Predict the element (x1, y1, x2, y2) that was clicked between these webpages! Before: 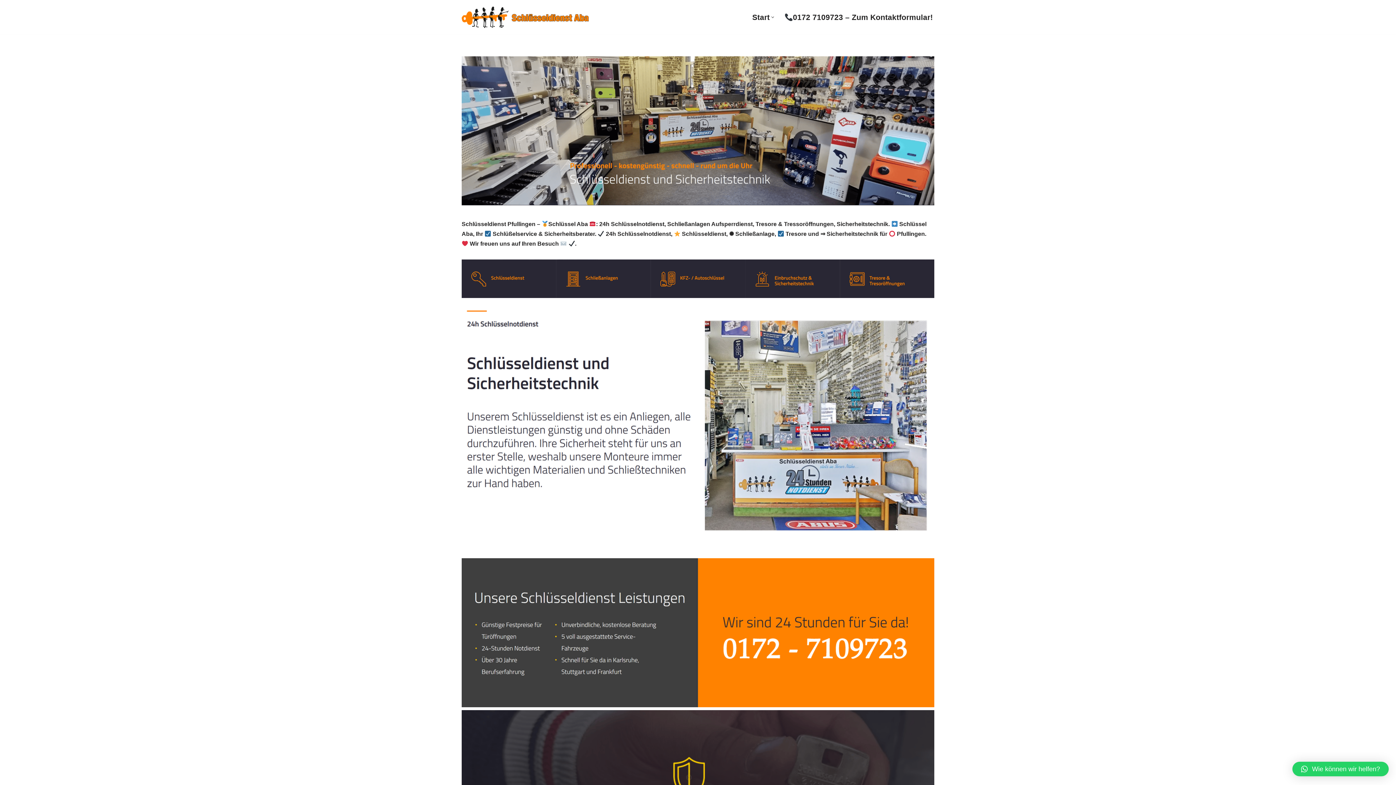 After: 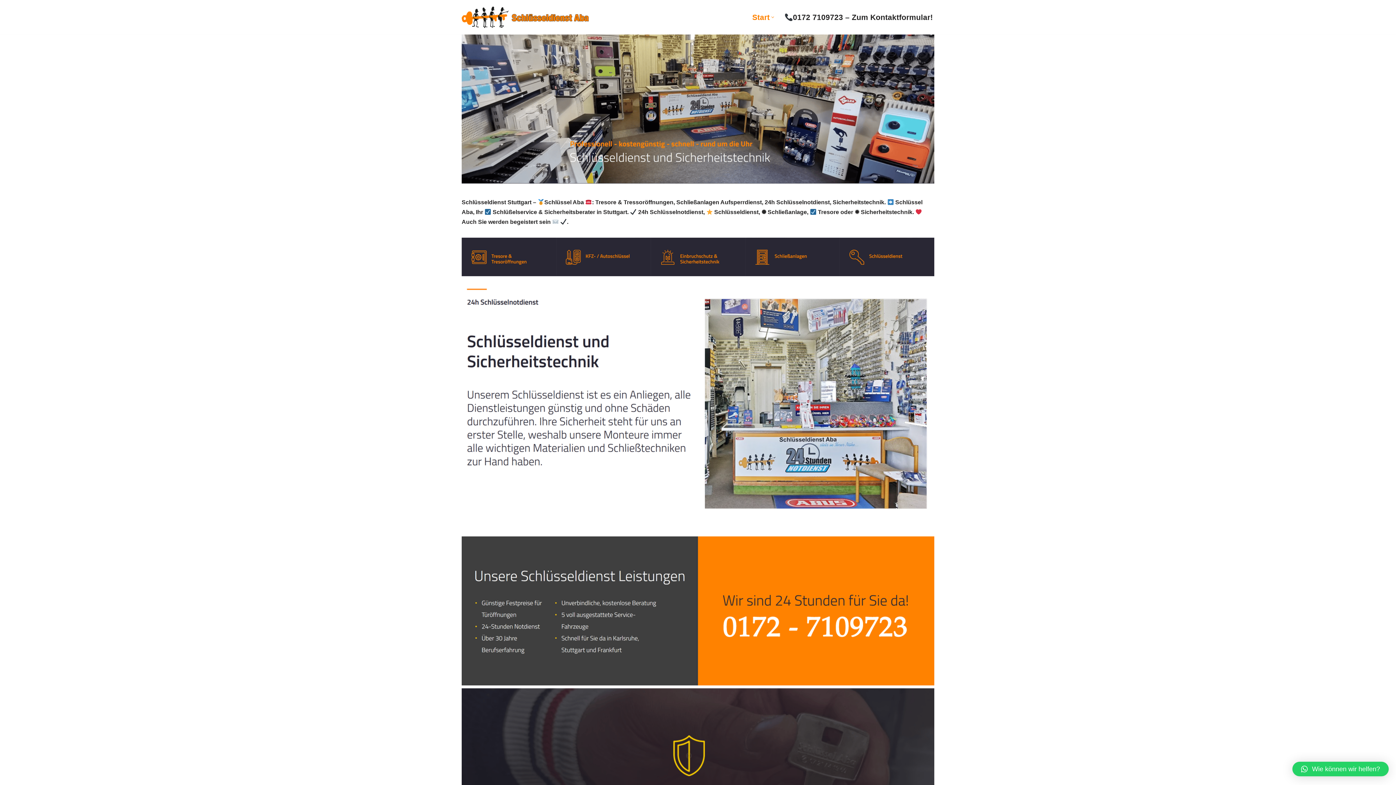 Action: label: Schluesseldienst-Stuttgart24.com bbox: (461, 6, 589, 27)